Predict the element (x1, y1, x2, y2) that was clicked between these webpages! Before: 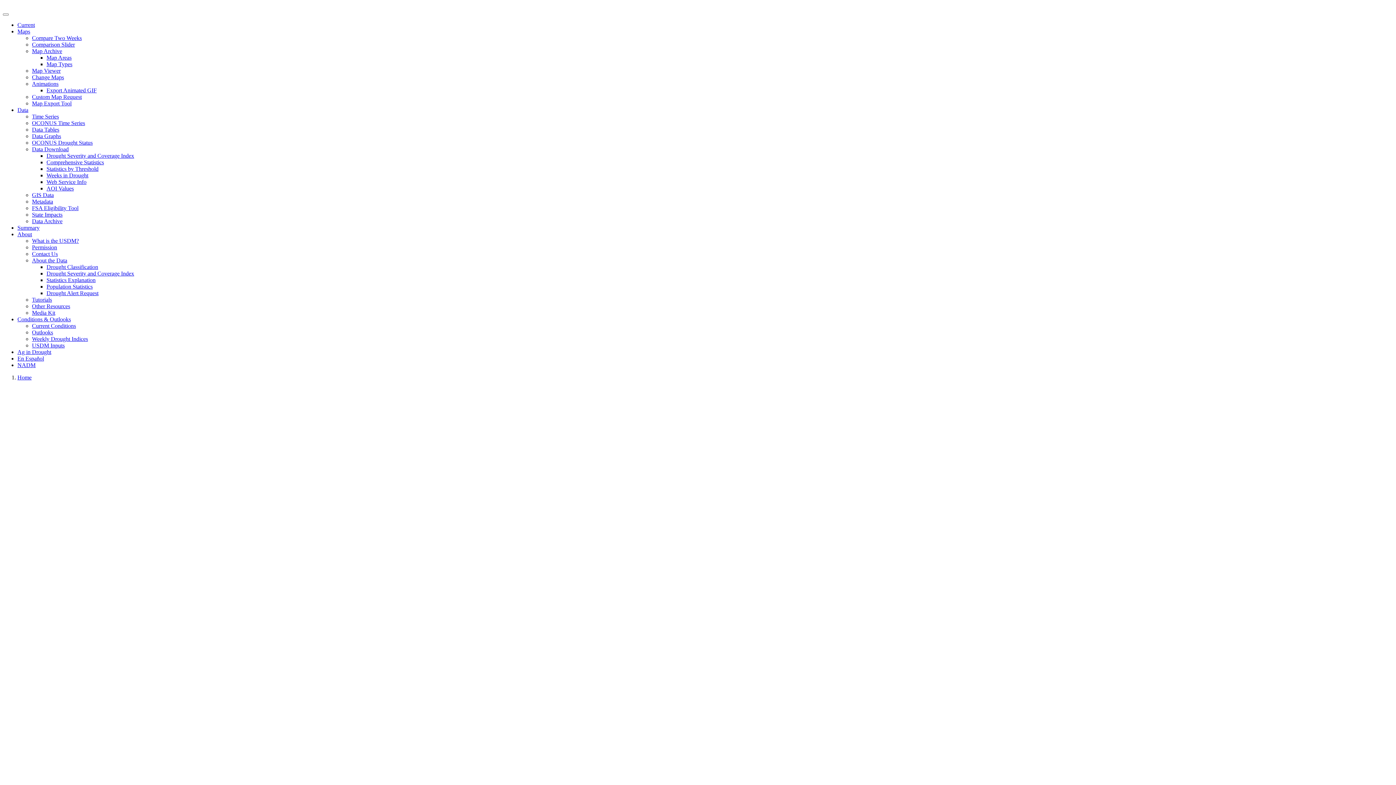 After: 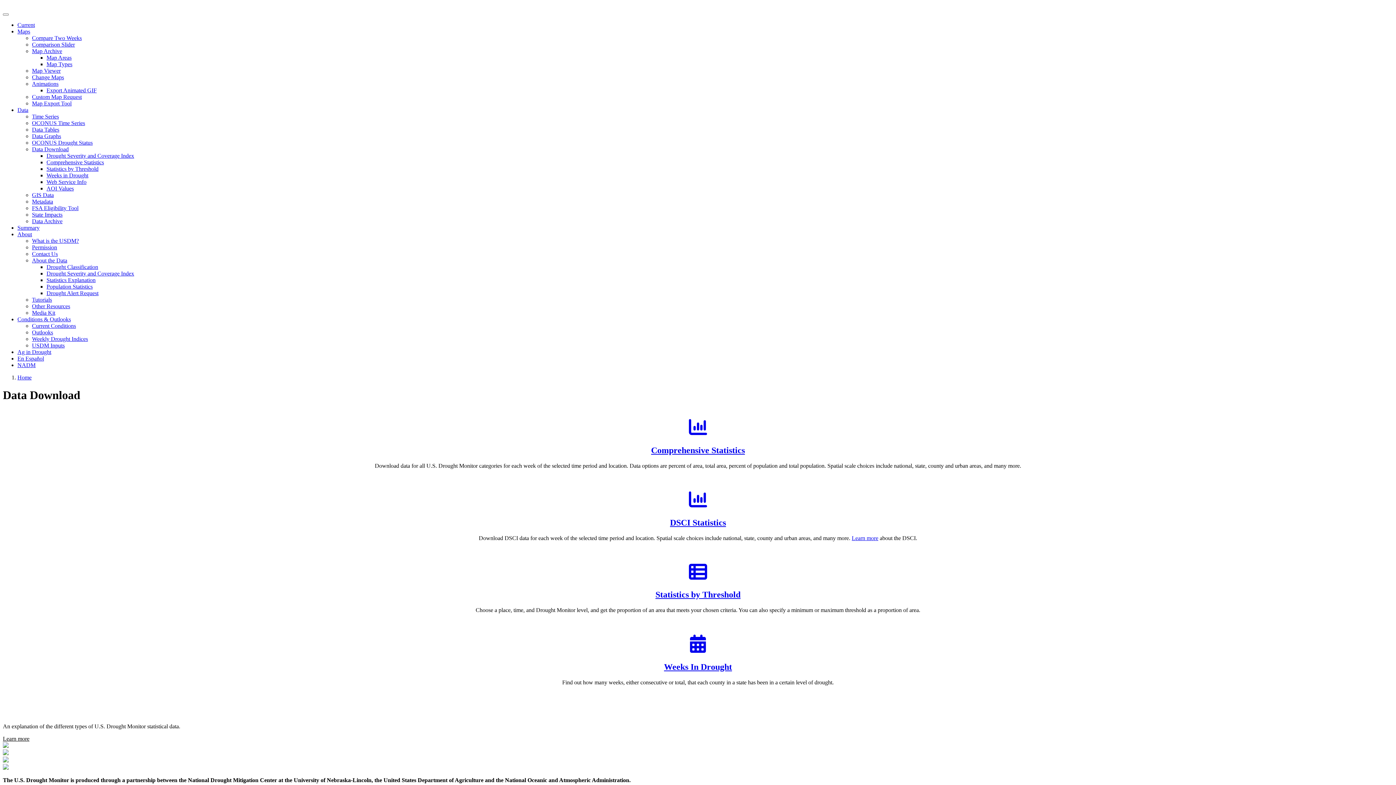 Action: bbox: (32, 146, 68, 152) label: Data Download